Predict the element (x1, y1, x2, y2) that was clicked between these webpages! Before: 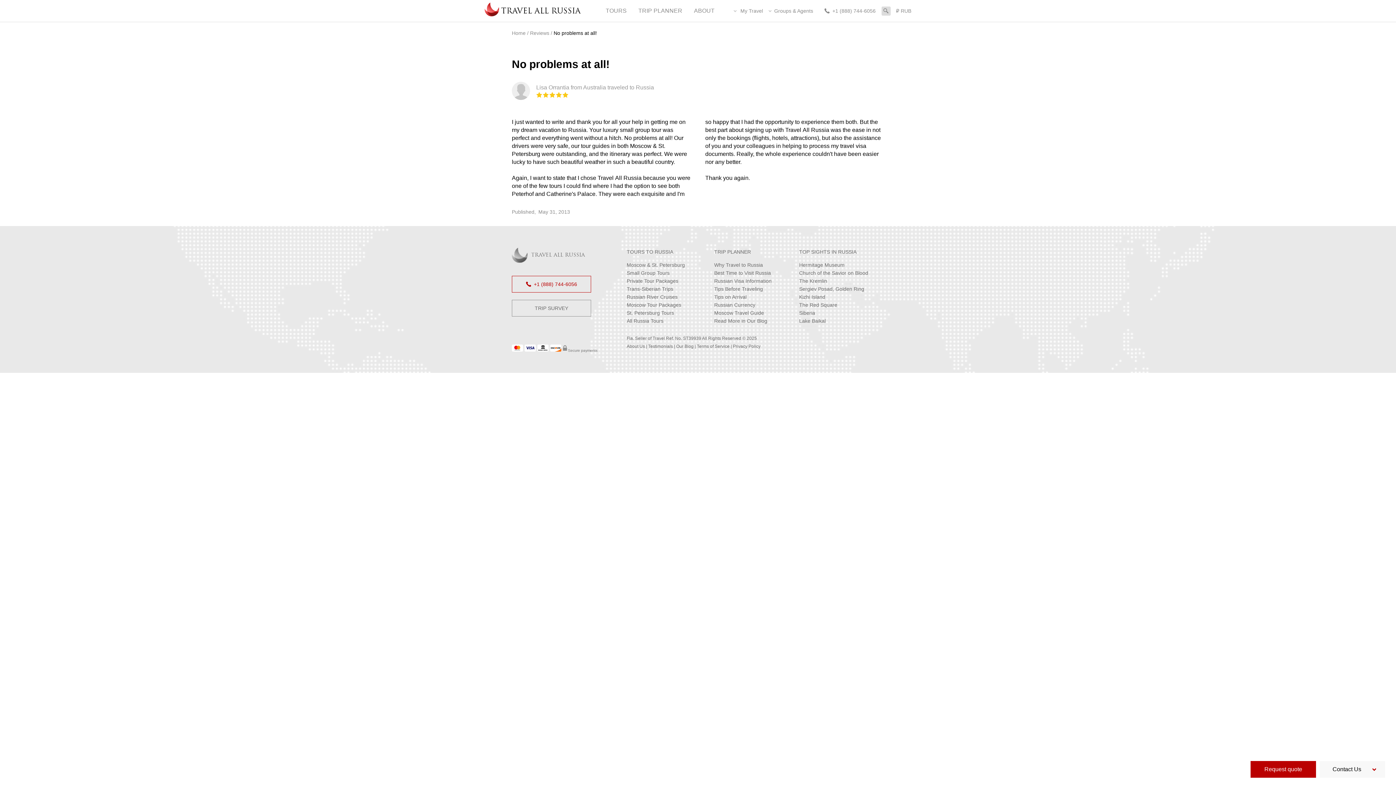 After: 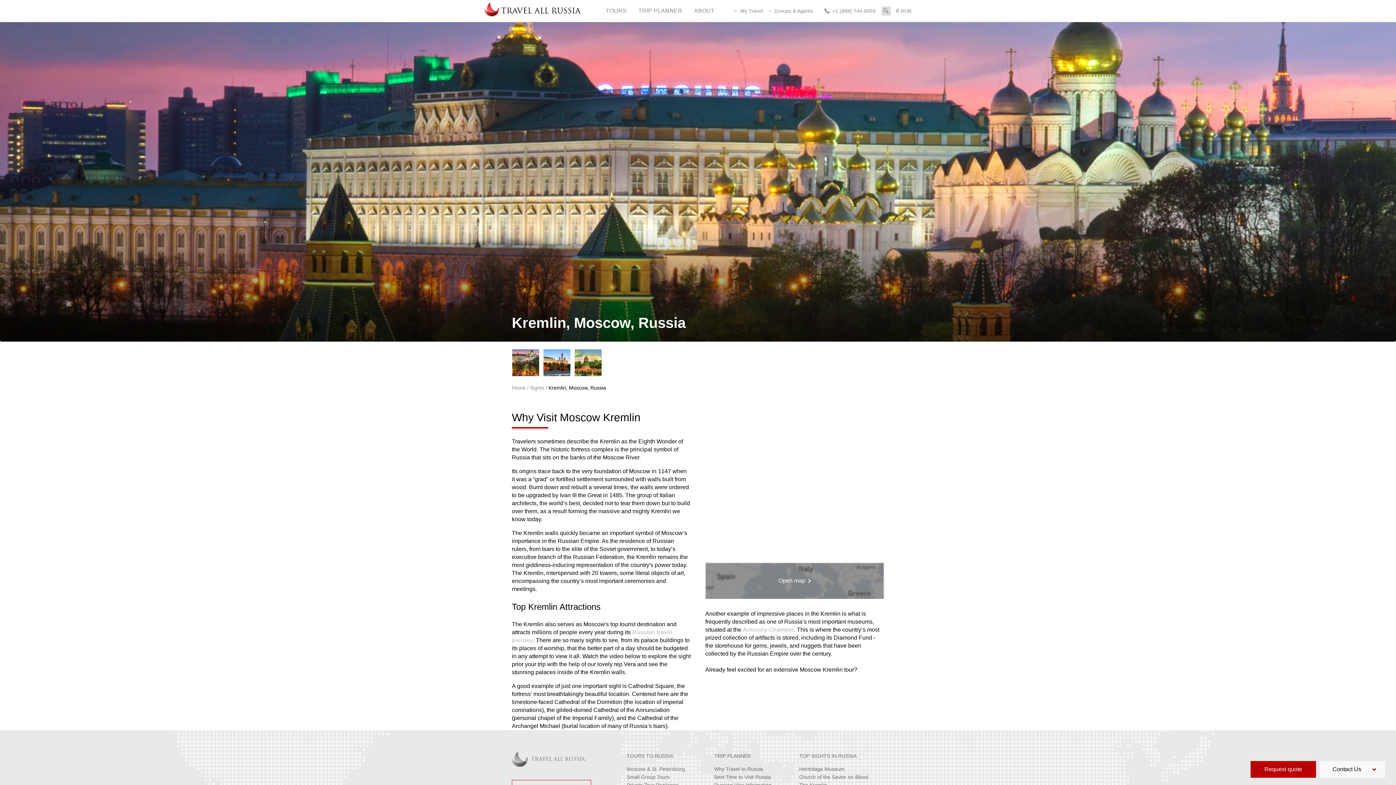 Action: label: The Kremlin bbox: (799, 278, 827, 284)